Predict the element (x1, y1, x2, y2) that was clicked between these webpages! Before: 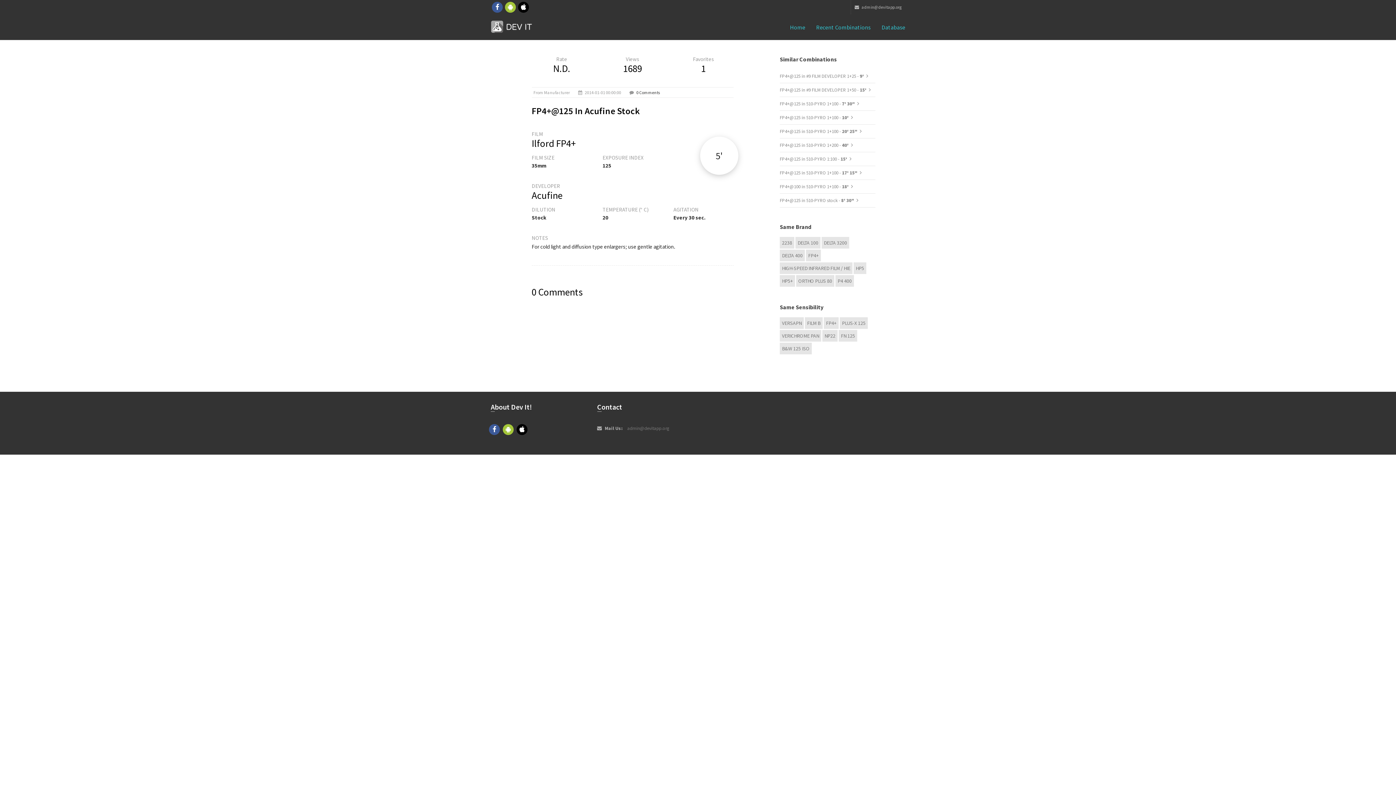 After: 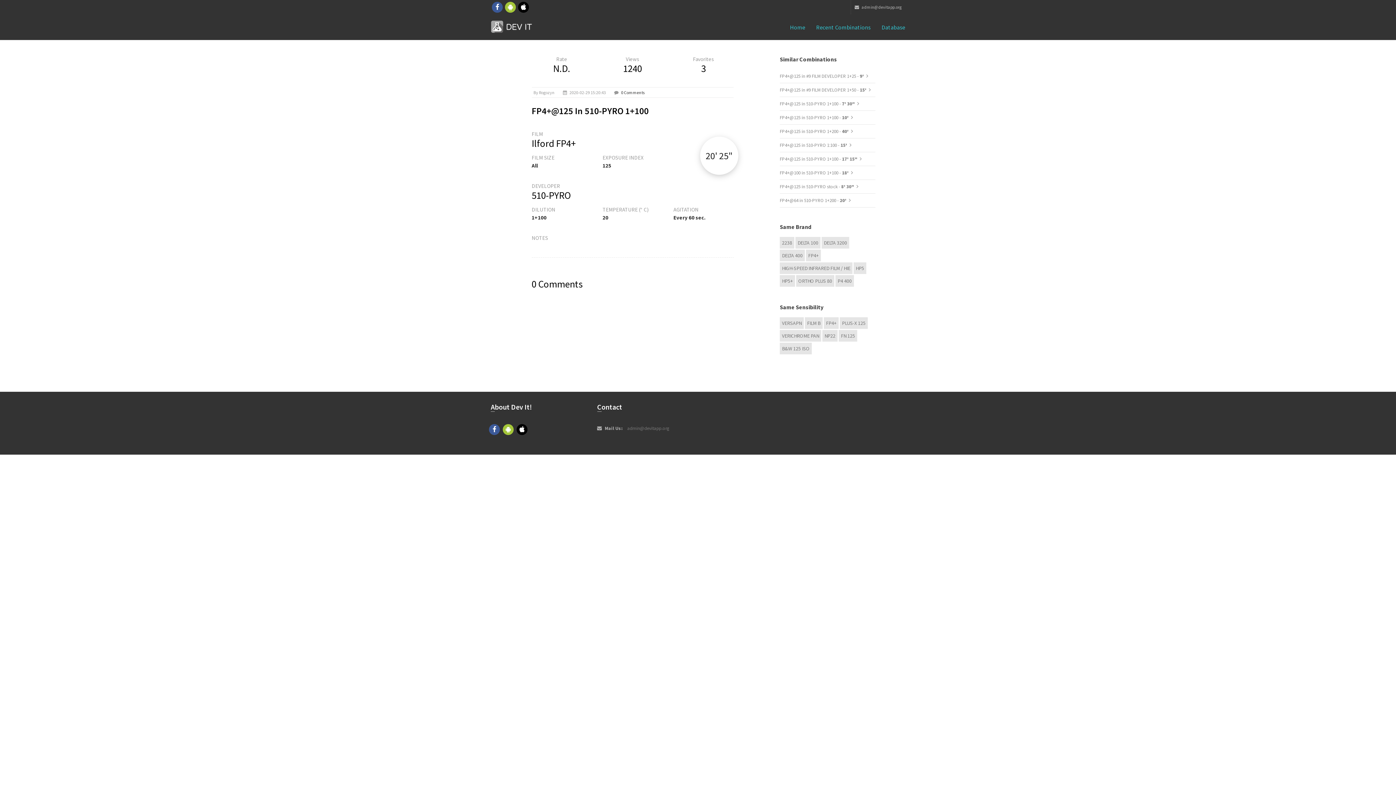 Action: label: FP4+@125 in 510-PYRO 1+100 - 20' 25" bbox: (780, 128, 857, 134)